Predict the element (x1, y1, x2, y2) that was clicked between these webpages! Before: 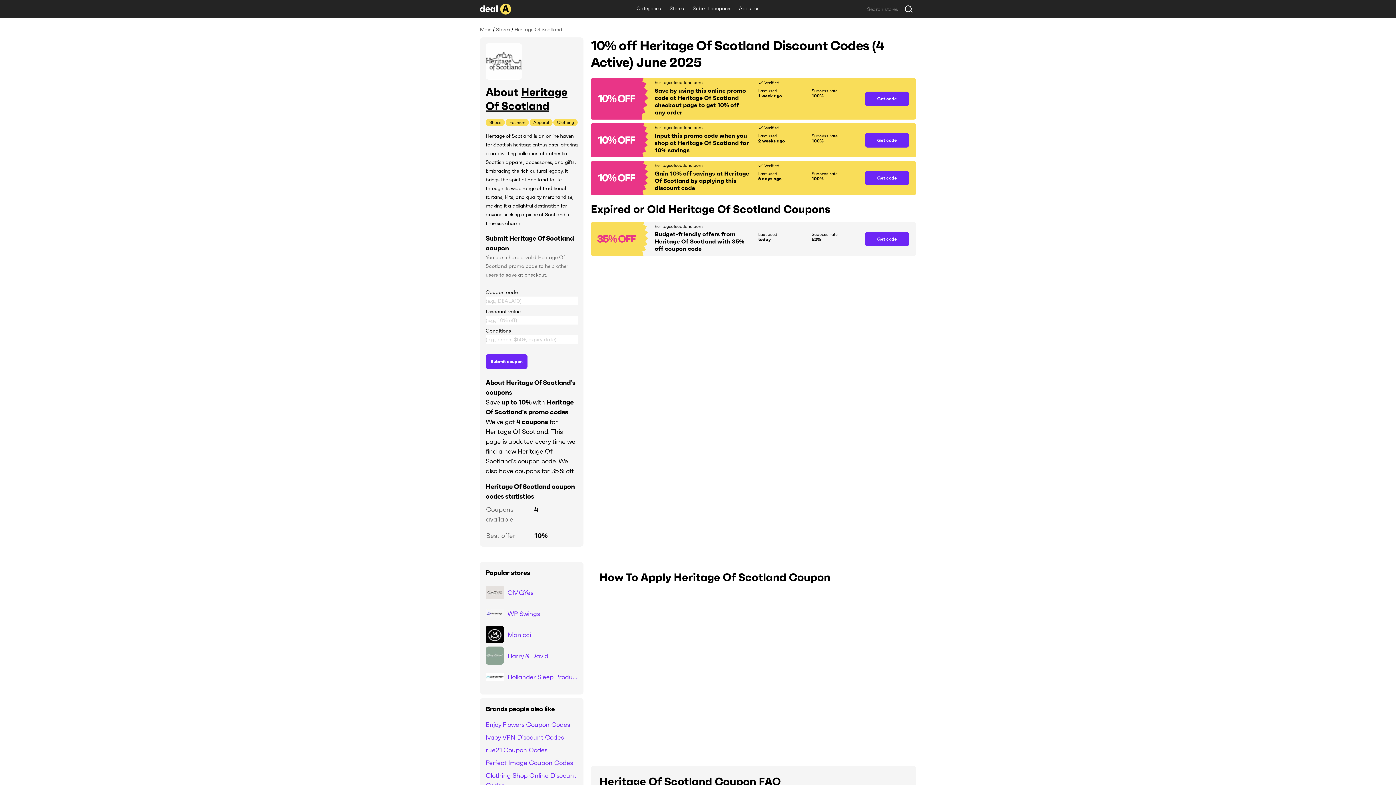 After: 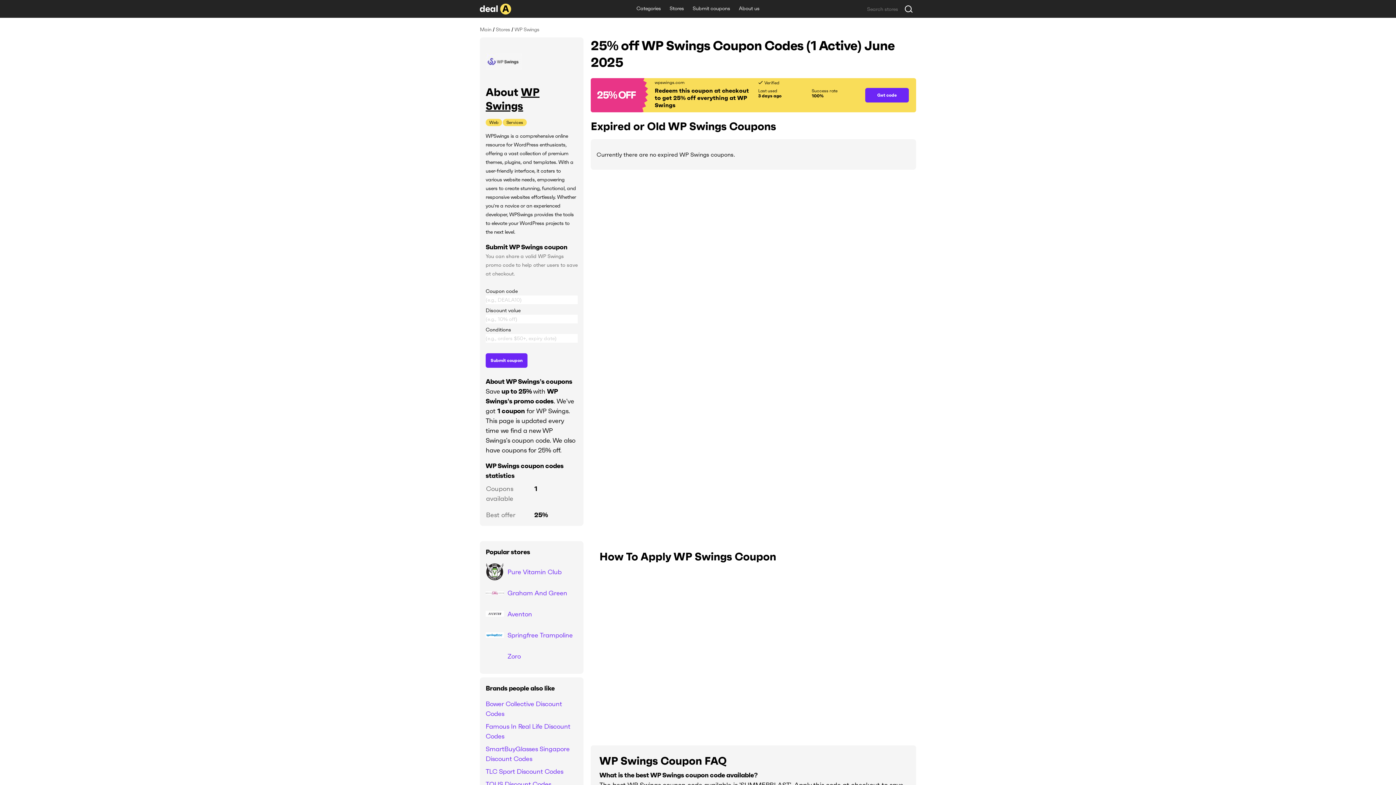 Action: label: WP Swings bbox: (485, 604, 577, 622)